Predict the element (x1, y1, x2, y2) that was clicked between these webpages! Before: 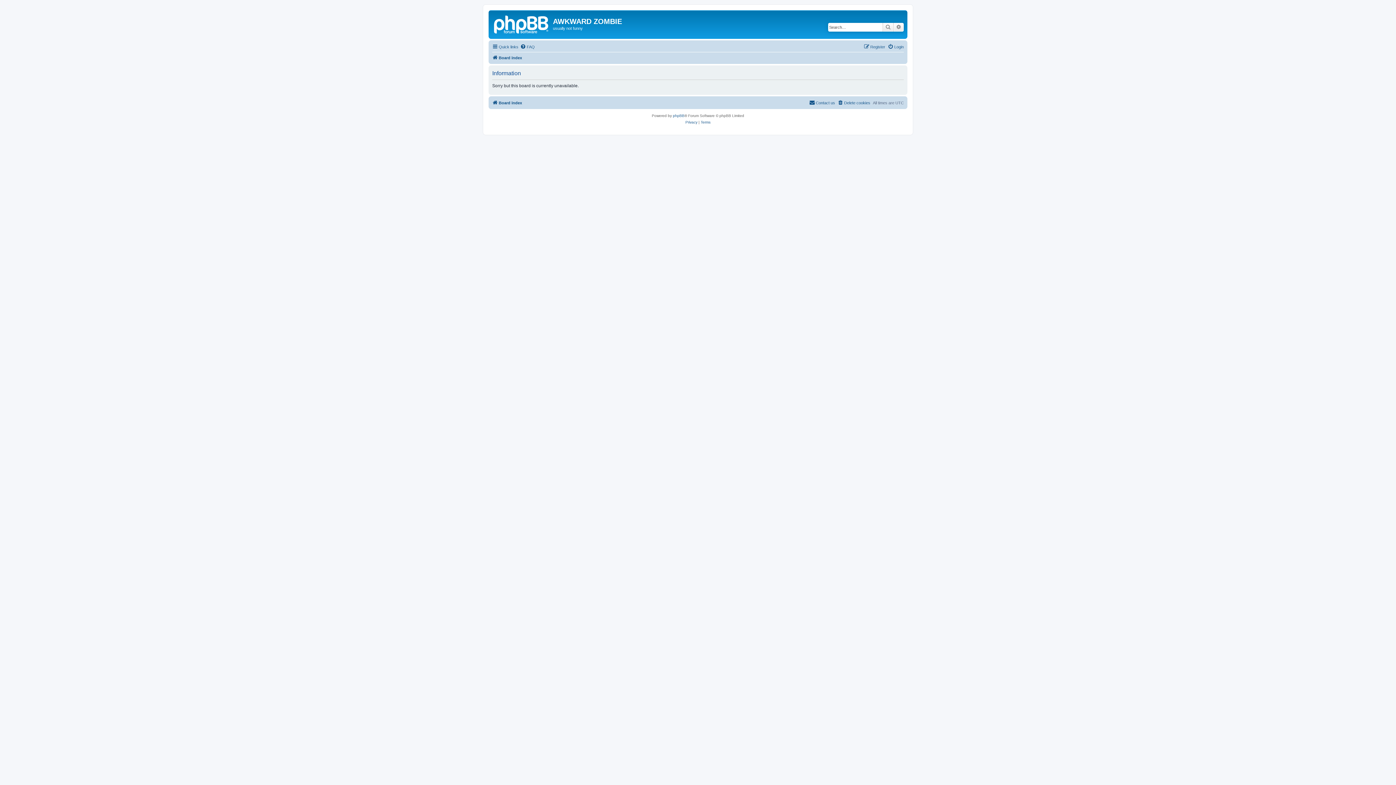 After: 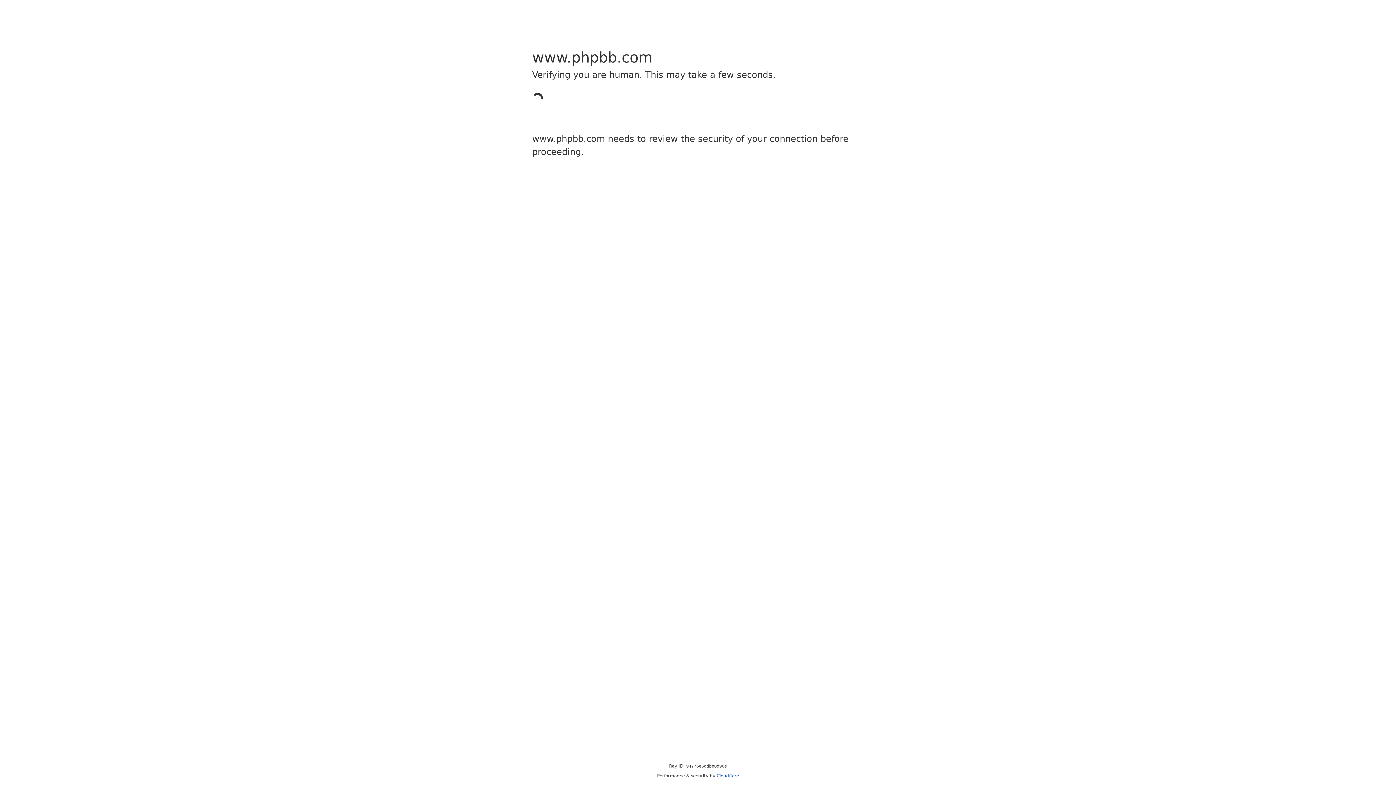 Action: bbox: (673, 112, 684, 119) label: phpBB